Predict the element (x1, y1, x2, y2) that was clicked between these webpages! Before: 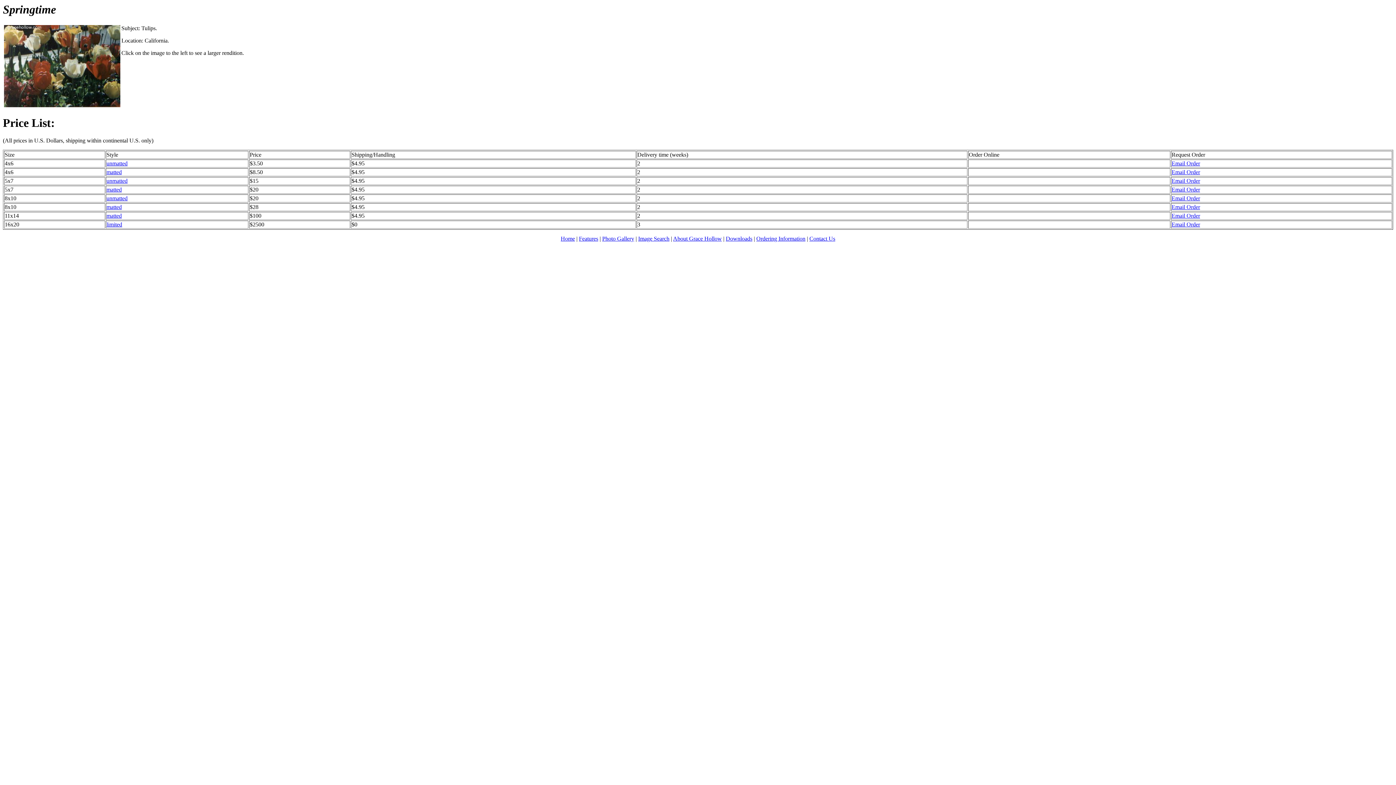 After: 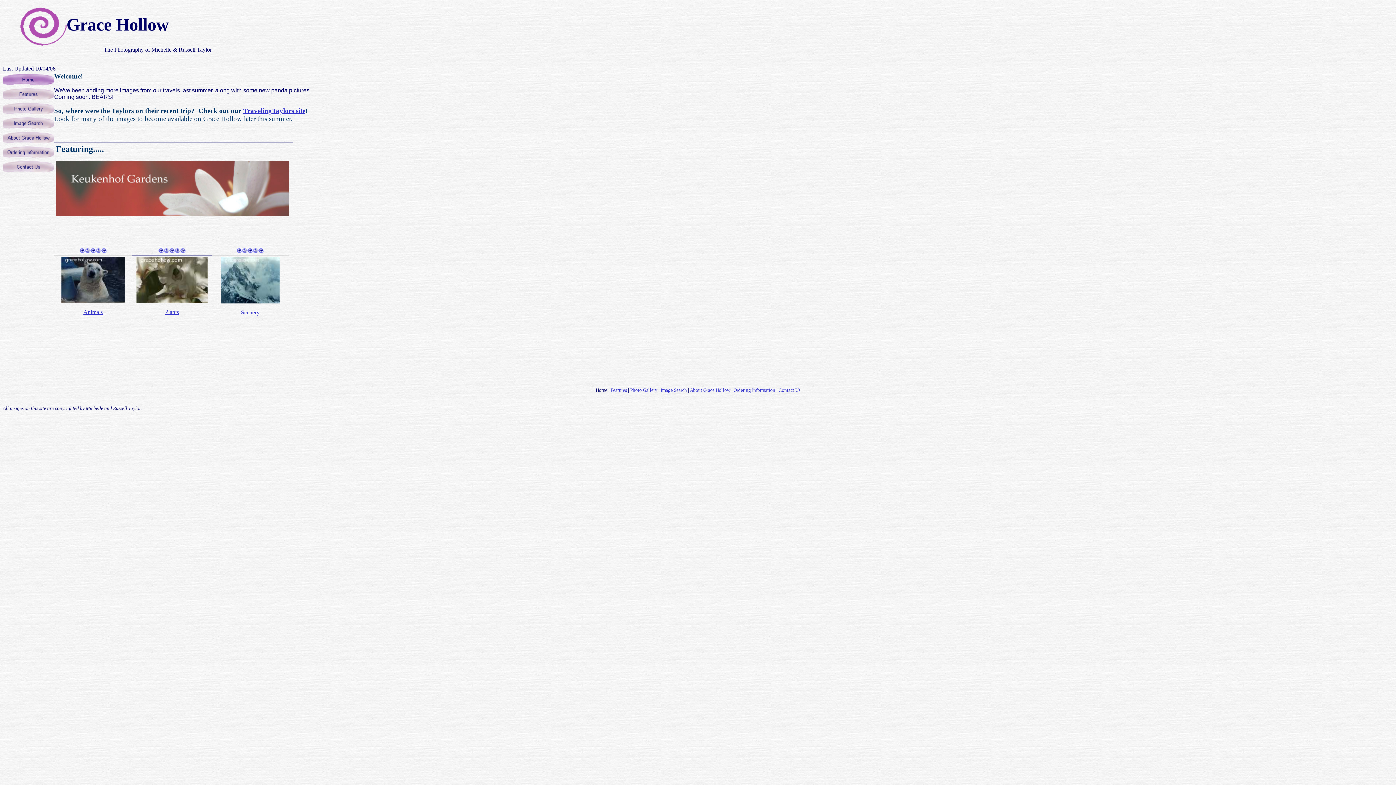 Action: bbox: (560, 235, 575, 241) label: Home